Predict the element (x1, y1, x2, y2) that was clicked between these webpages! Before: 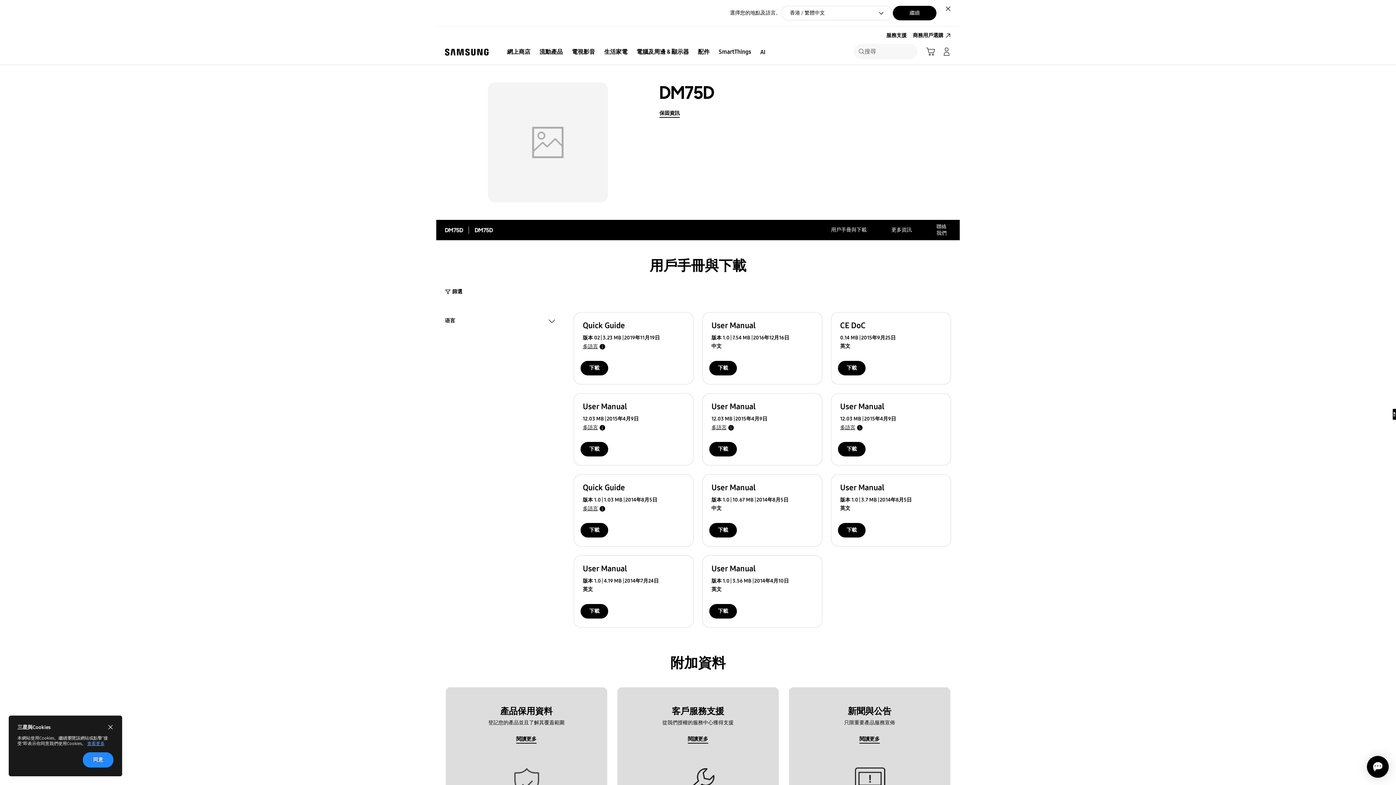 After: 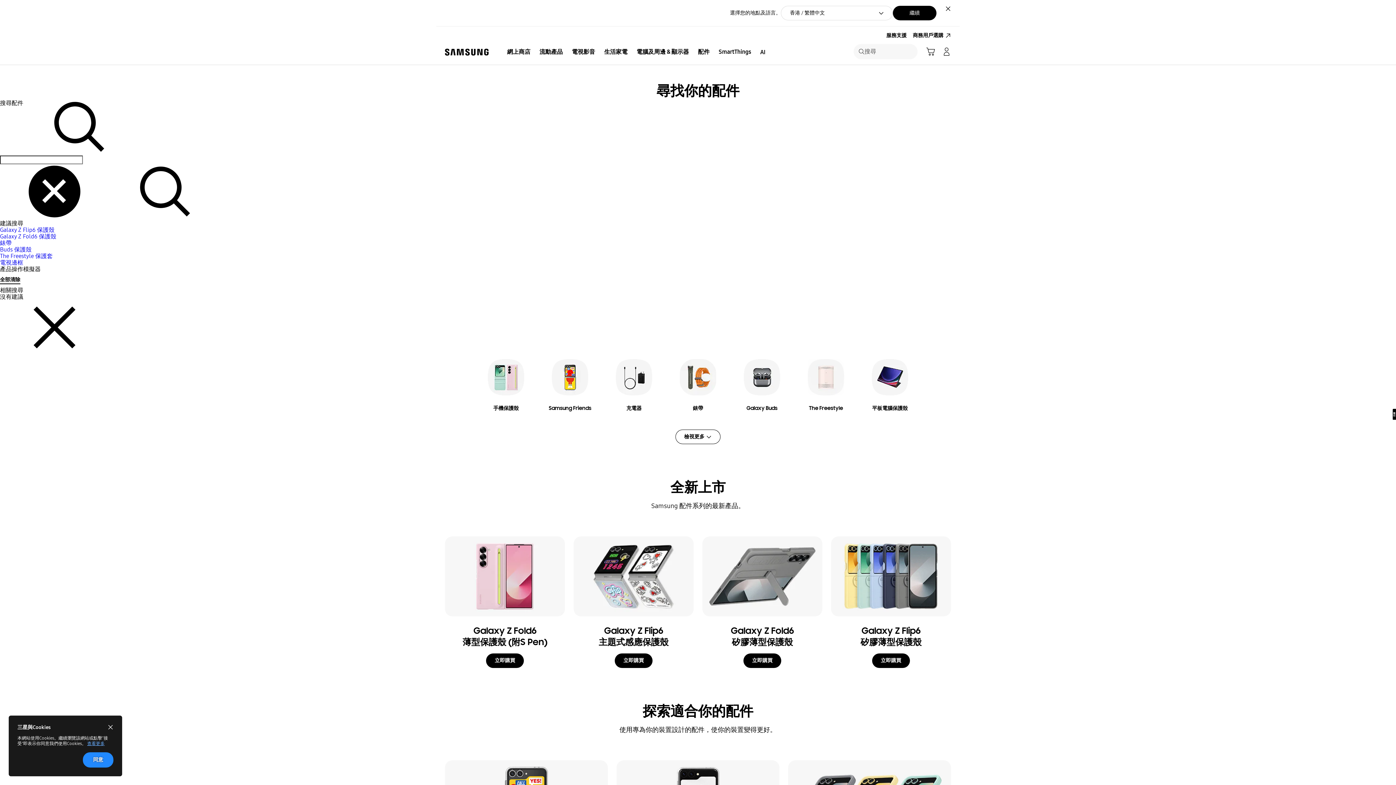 Action: bbox: (693, 46, 714, 57) label: 配件